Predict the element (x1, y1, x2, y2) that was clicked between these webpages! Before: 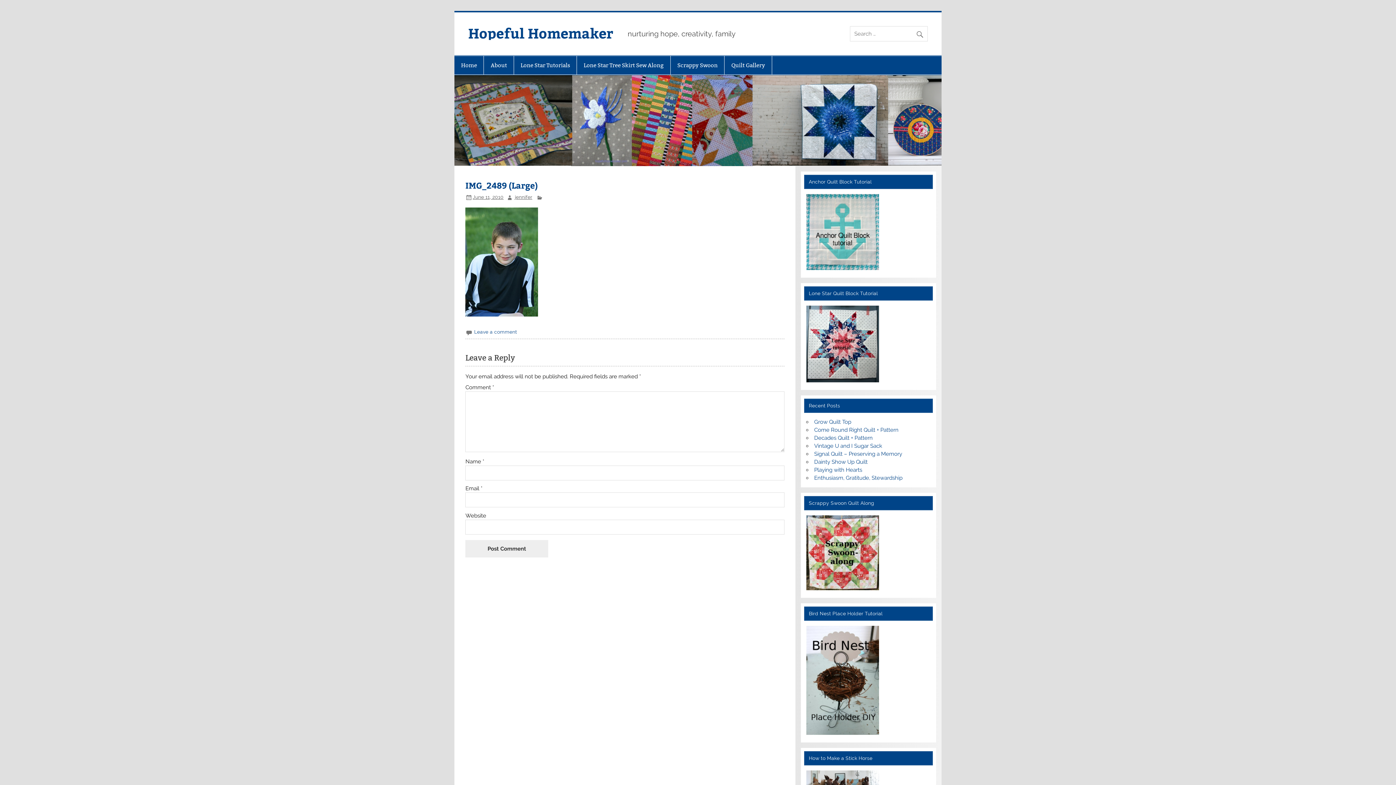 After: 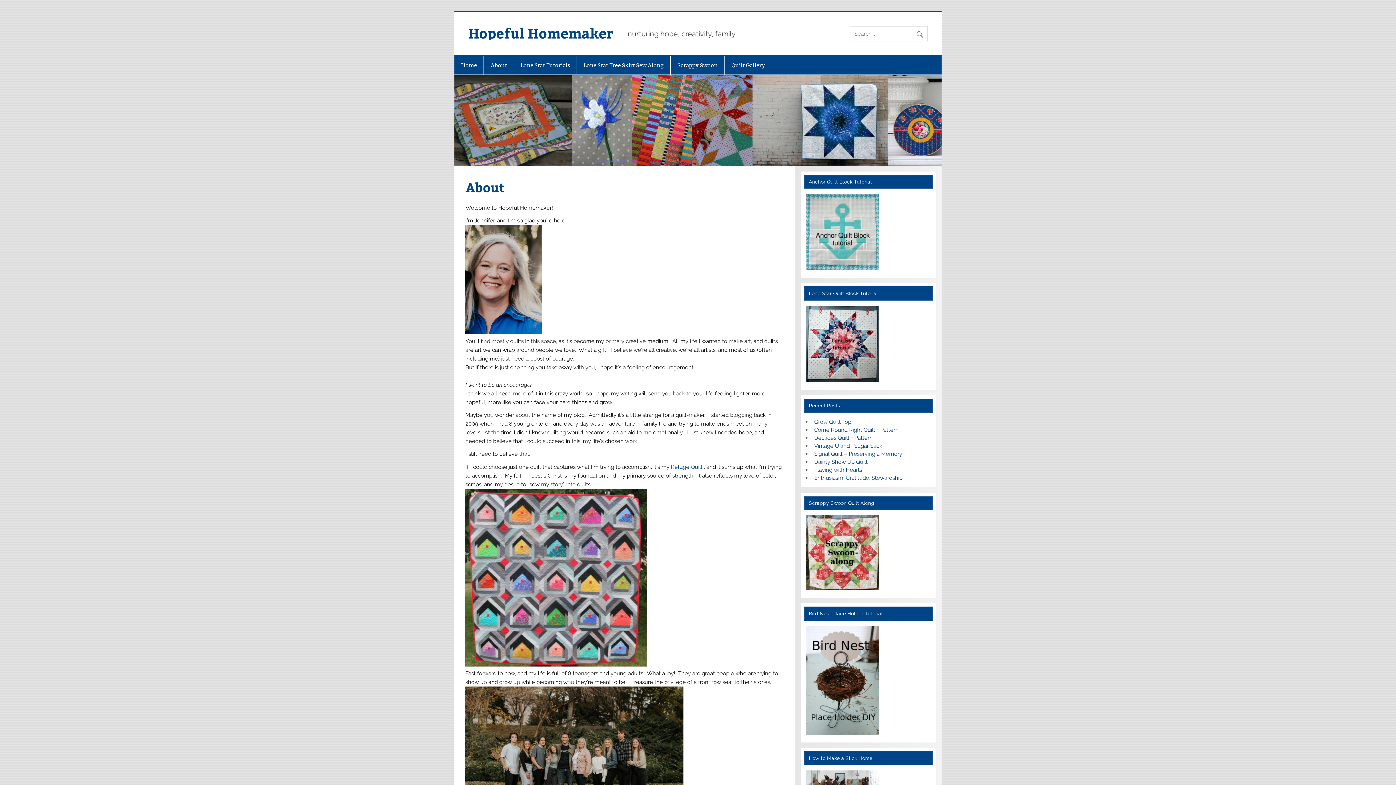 Action: bbox: (484, 55, 513, 74) label: About